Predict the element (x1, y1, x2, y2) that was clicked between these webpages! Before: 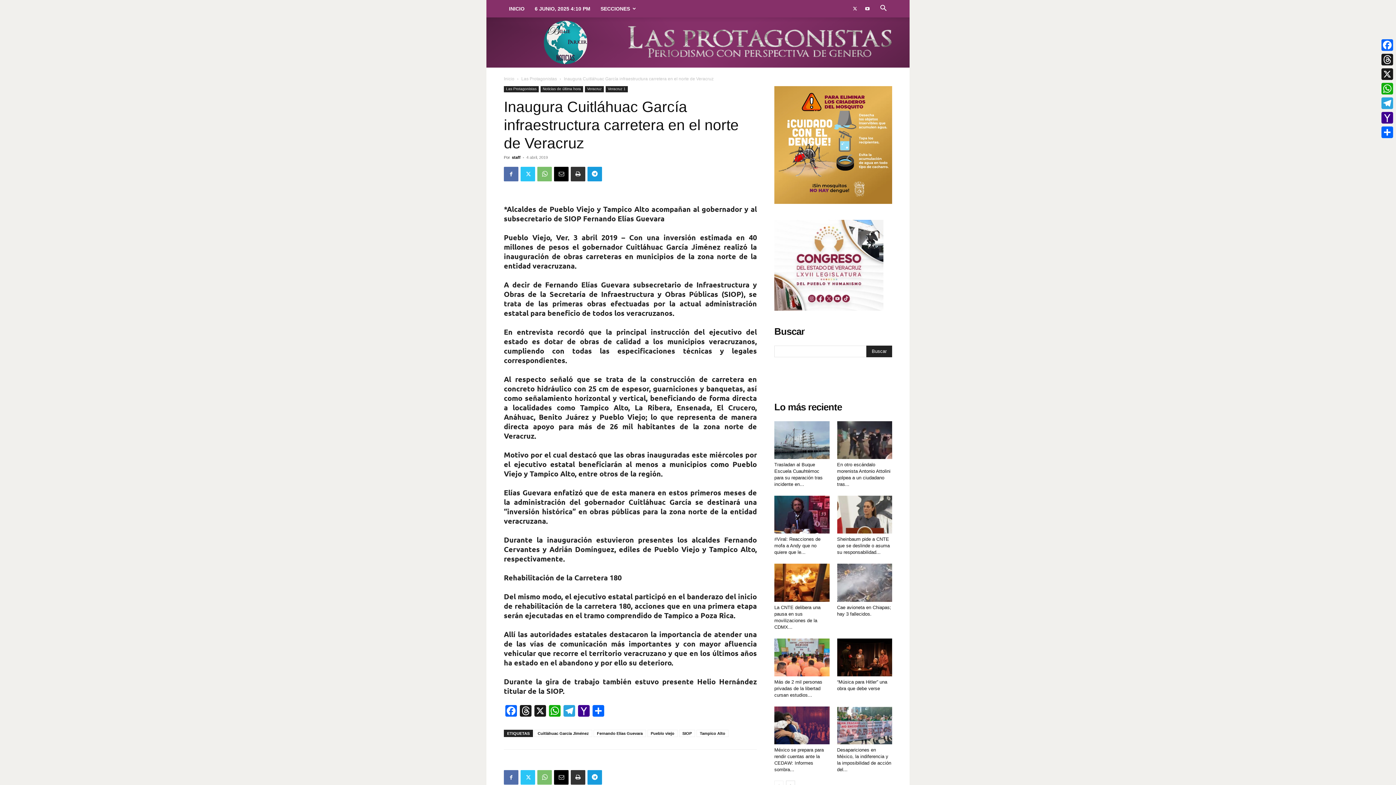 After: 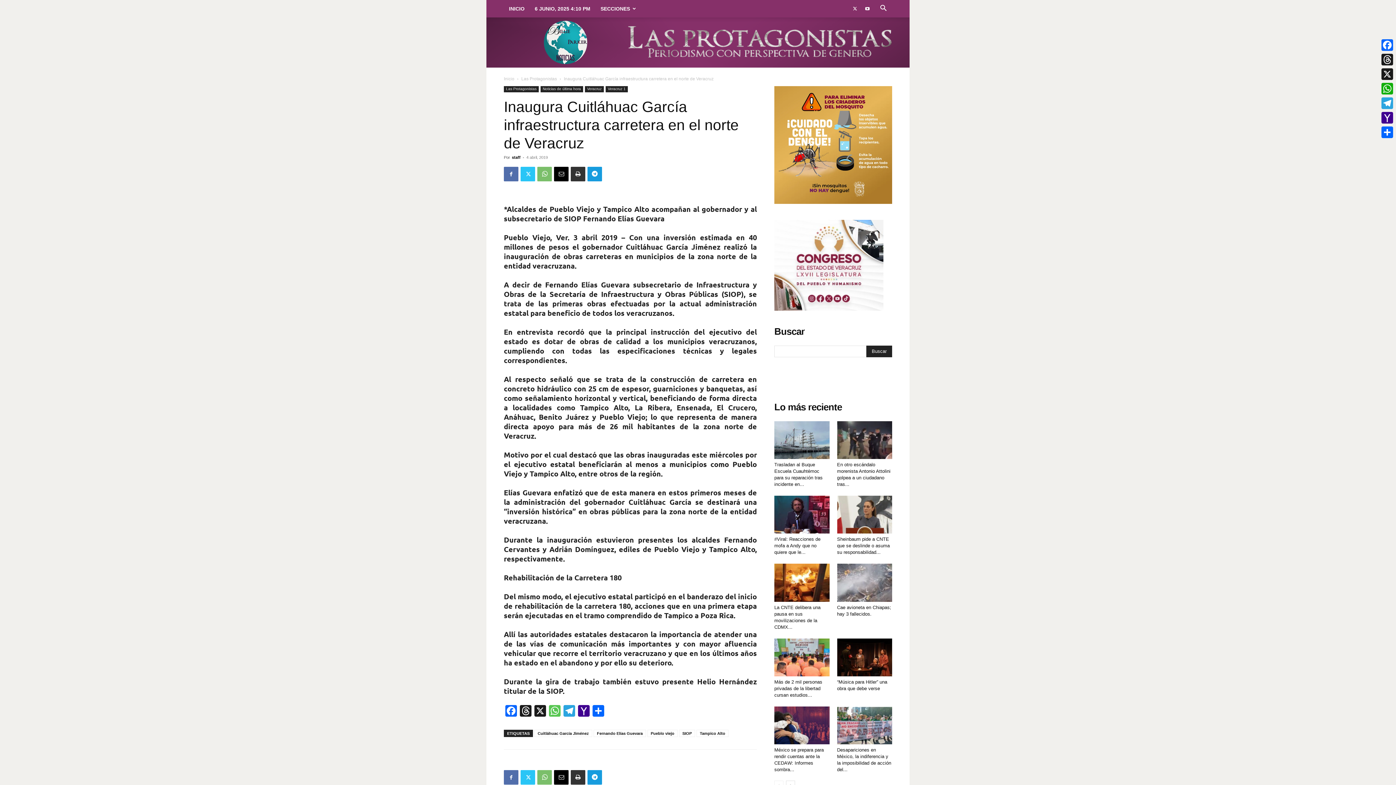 Action: label: WhatsApp bbox: (547, 705, 562, 718)